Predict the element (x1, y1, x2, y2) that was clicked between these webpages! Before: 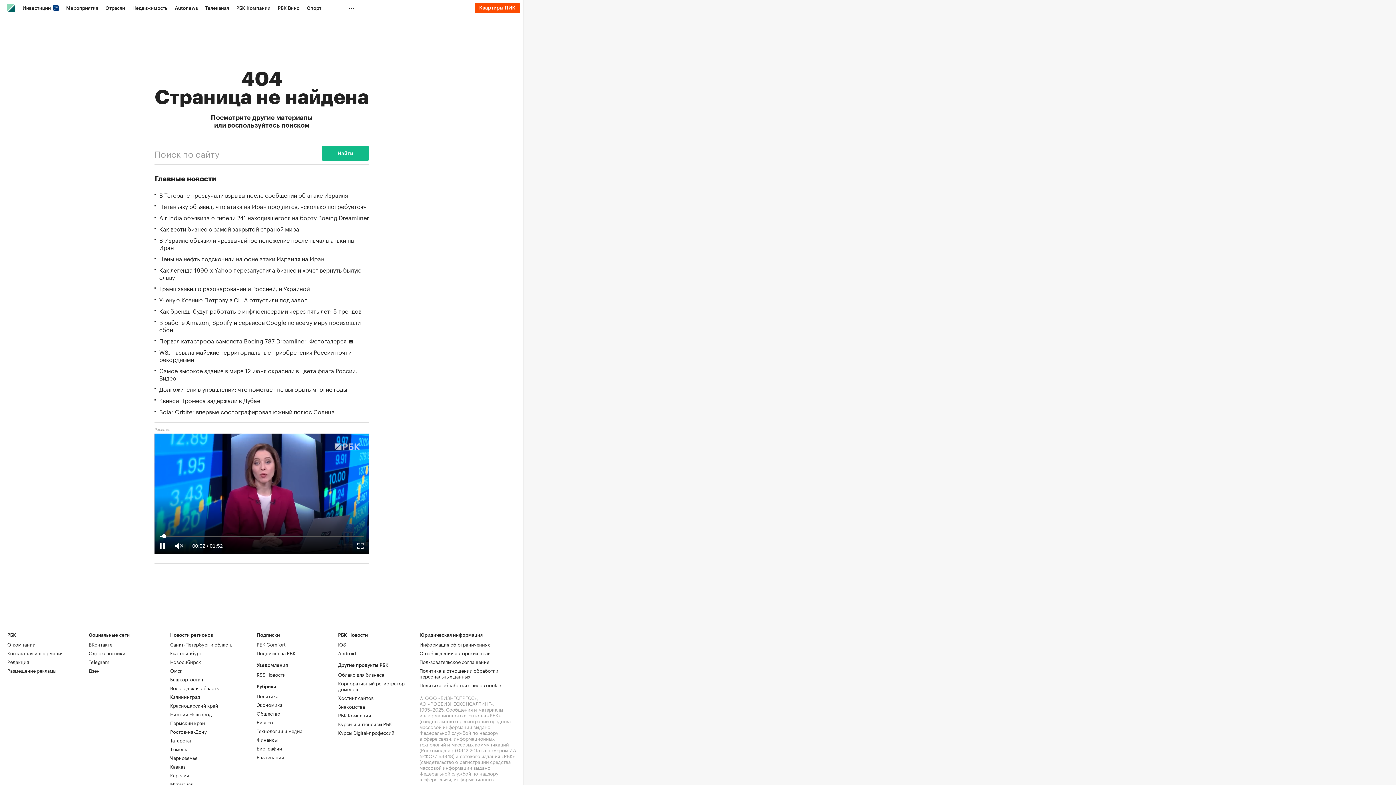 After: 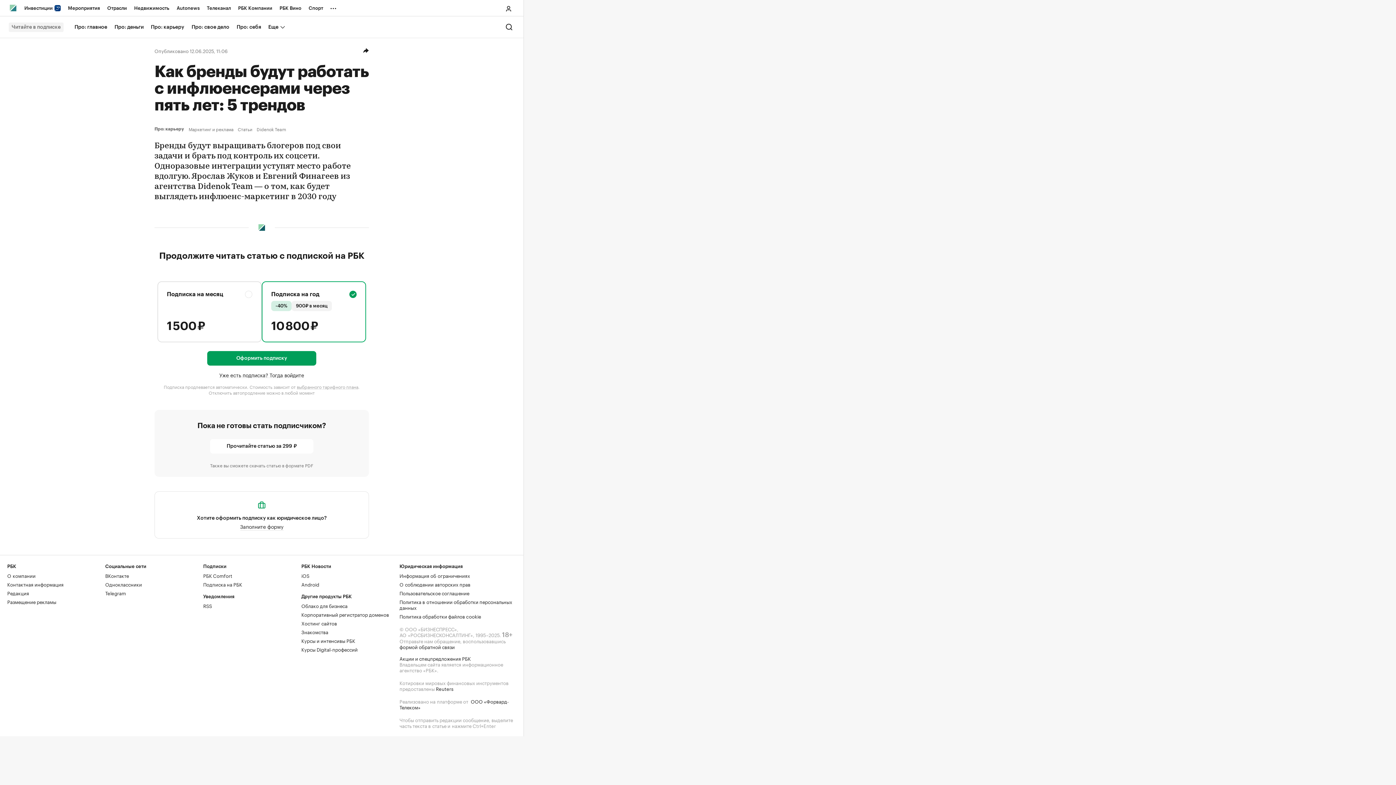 Action: bbox: (159, 307, 369, 314) label: Как бренды будут работать с инфлюенсерами через пять лет: 5 трендов